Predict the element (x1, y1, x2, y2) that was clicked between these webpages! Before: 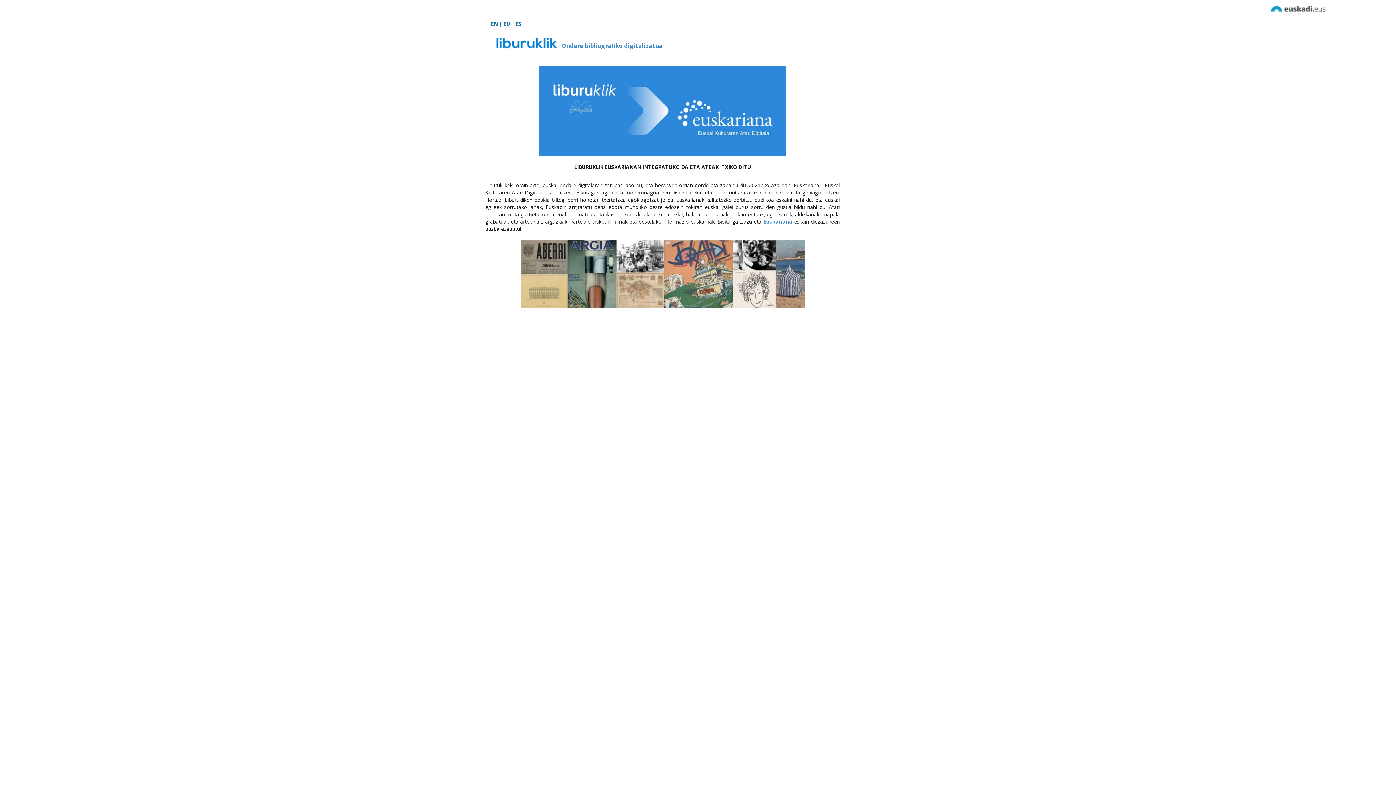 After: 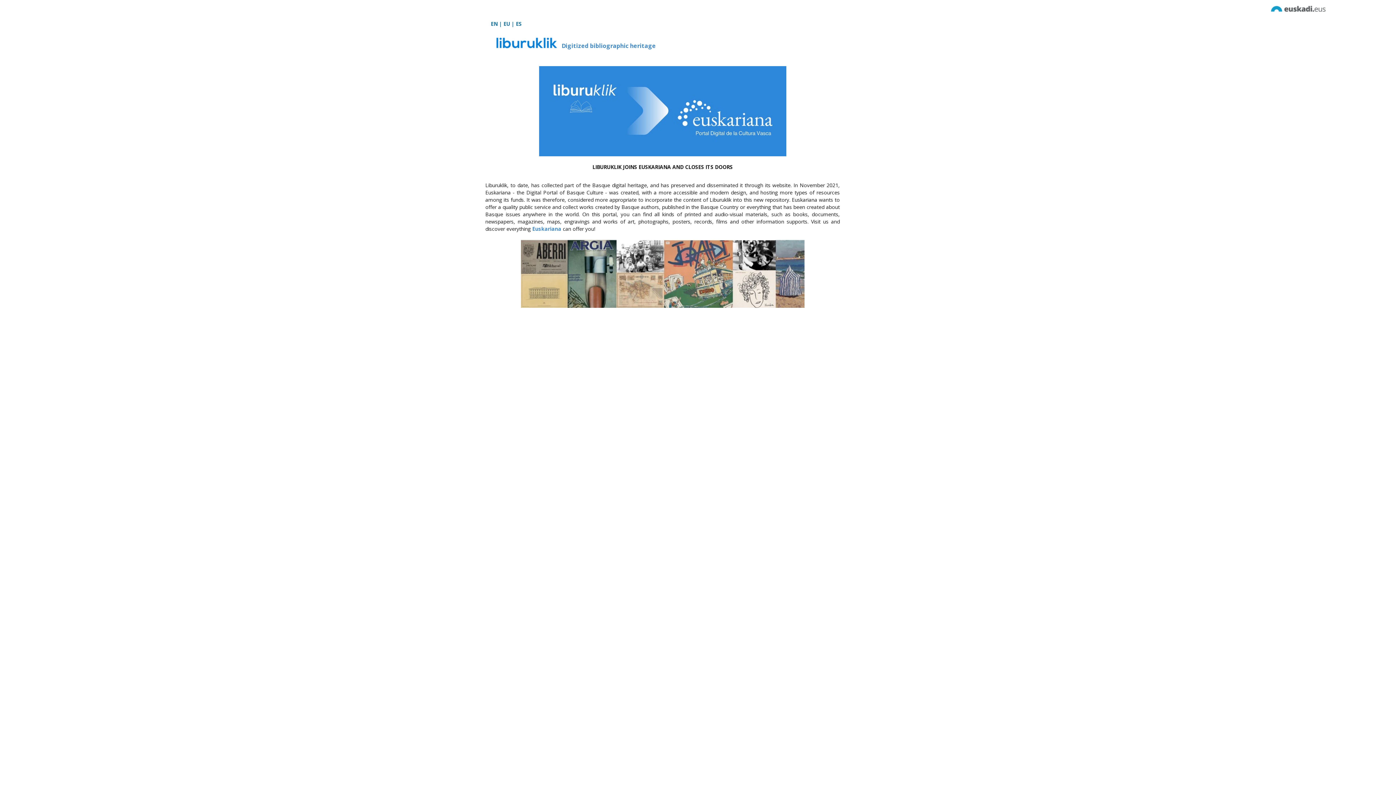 Action: label: EN bbox: (490, 20, 497, 27)